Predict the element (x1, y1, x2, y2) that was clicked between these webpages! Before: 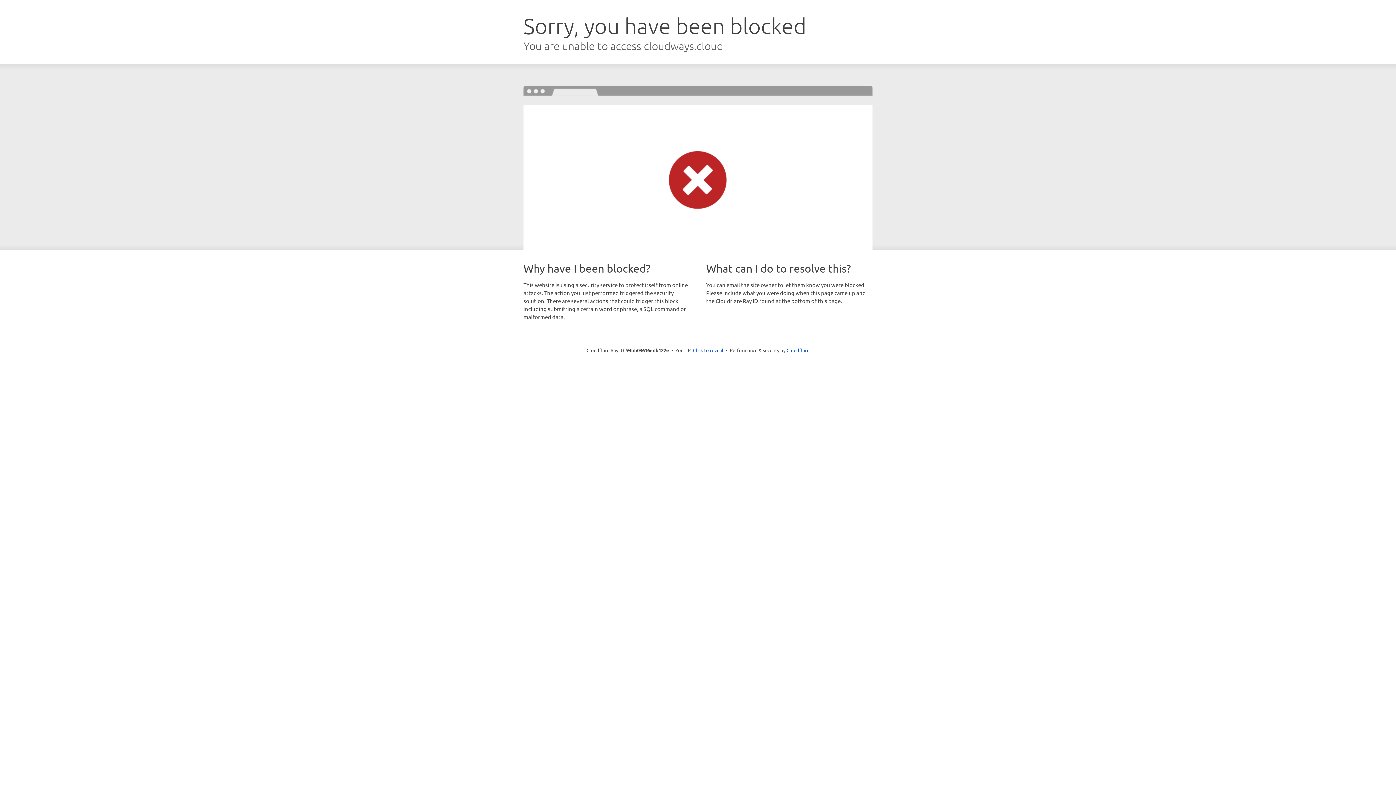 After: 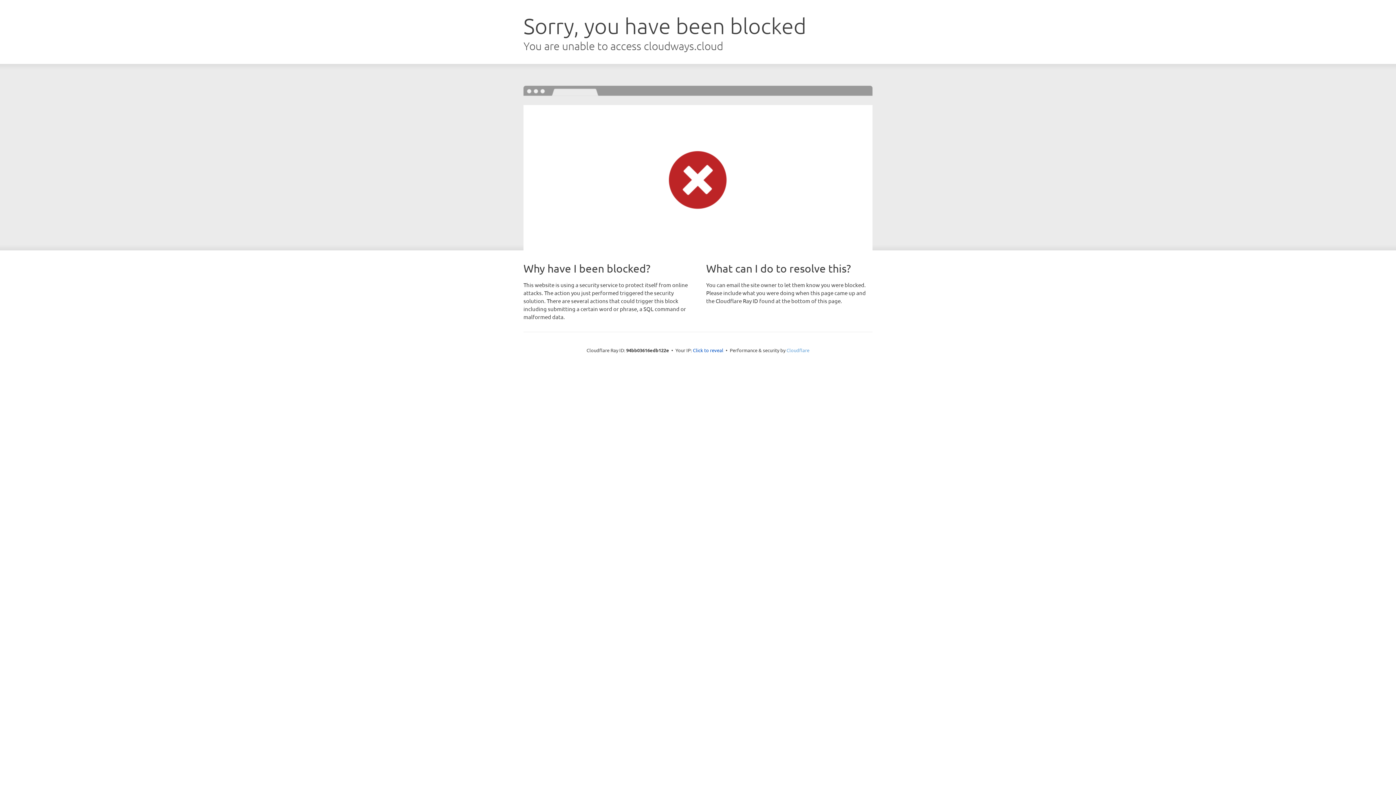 Action: label: Cloudflare bbox: (786, 347, 809, 353)